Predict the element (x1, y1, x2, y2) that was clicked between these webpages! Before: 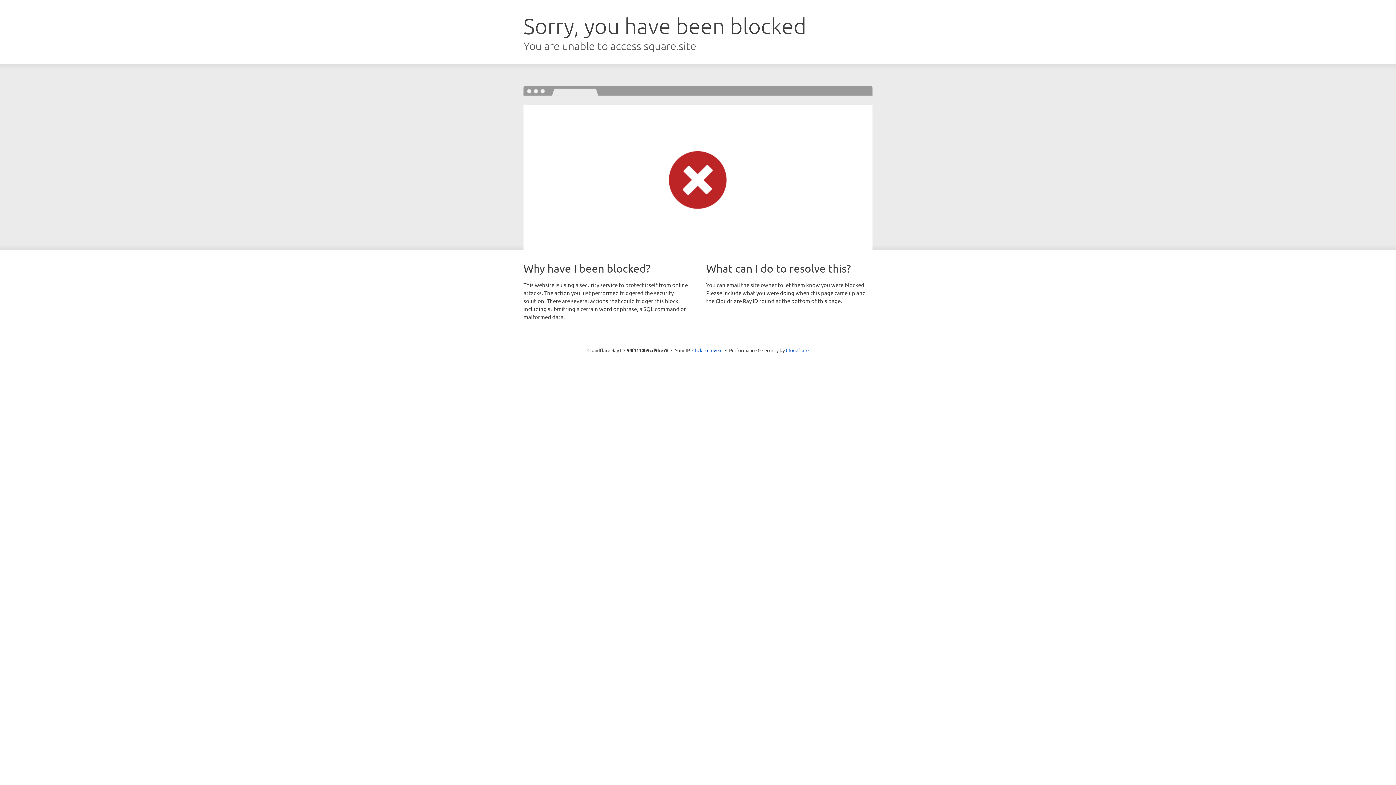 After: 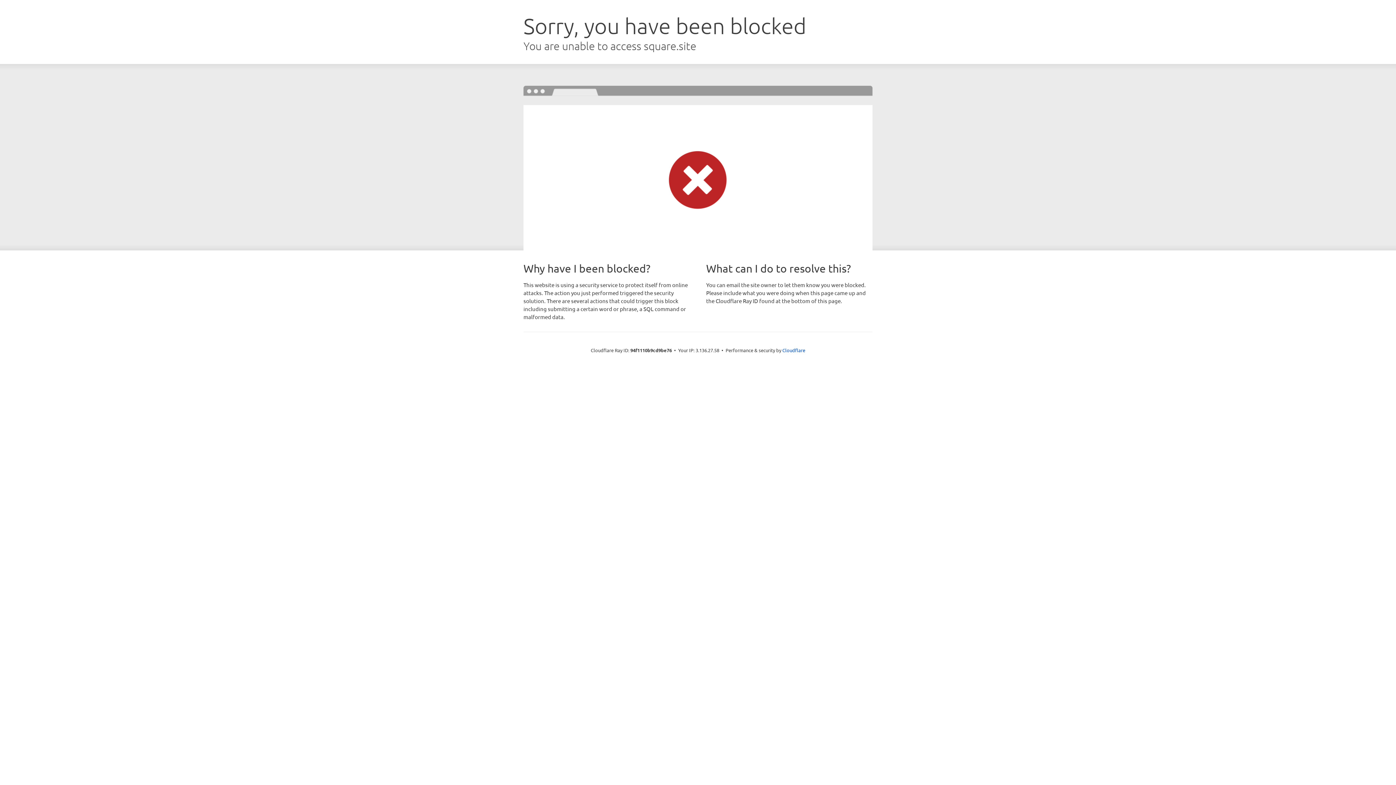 Action: label: Click to reveal bbox: (692, 346, 722, 353)